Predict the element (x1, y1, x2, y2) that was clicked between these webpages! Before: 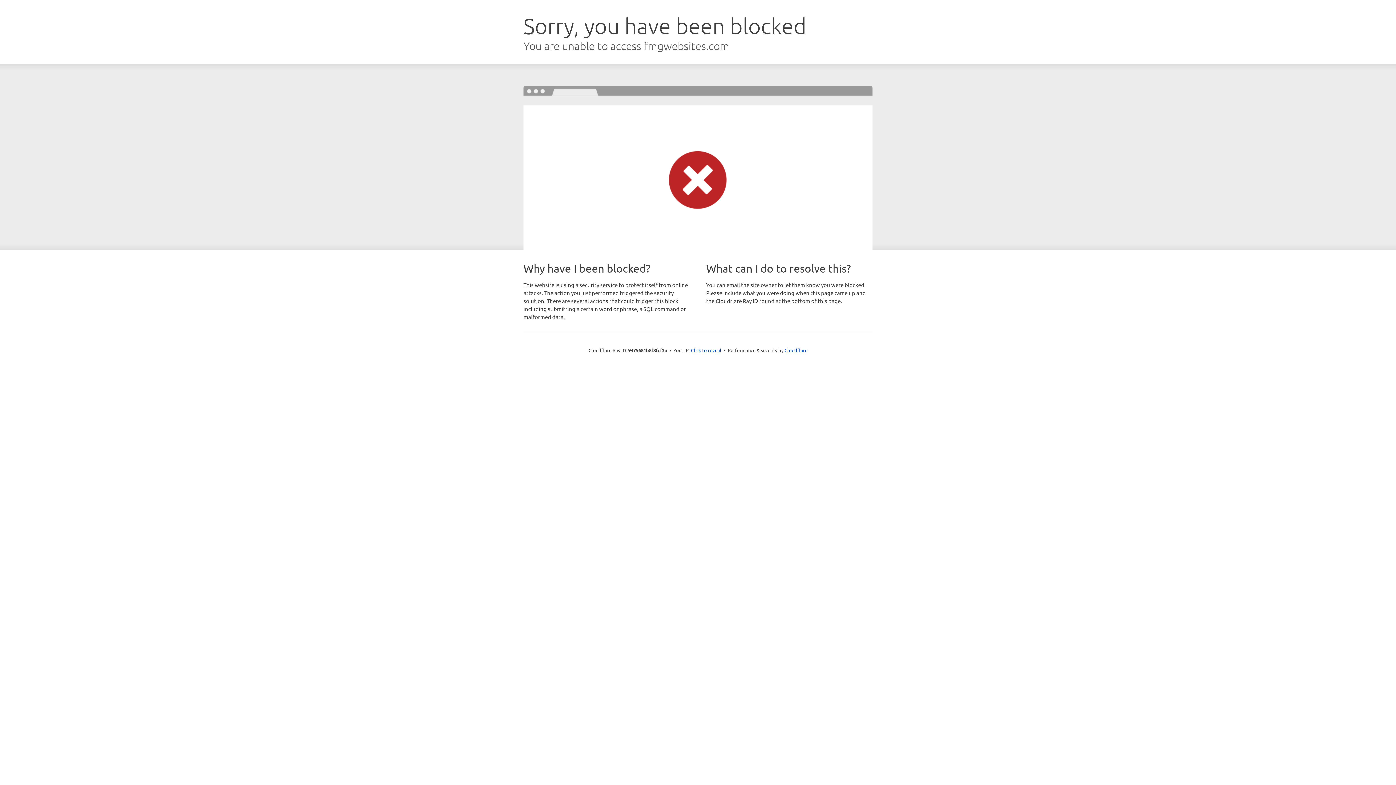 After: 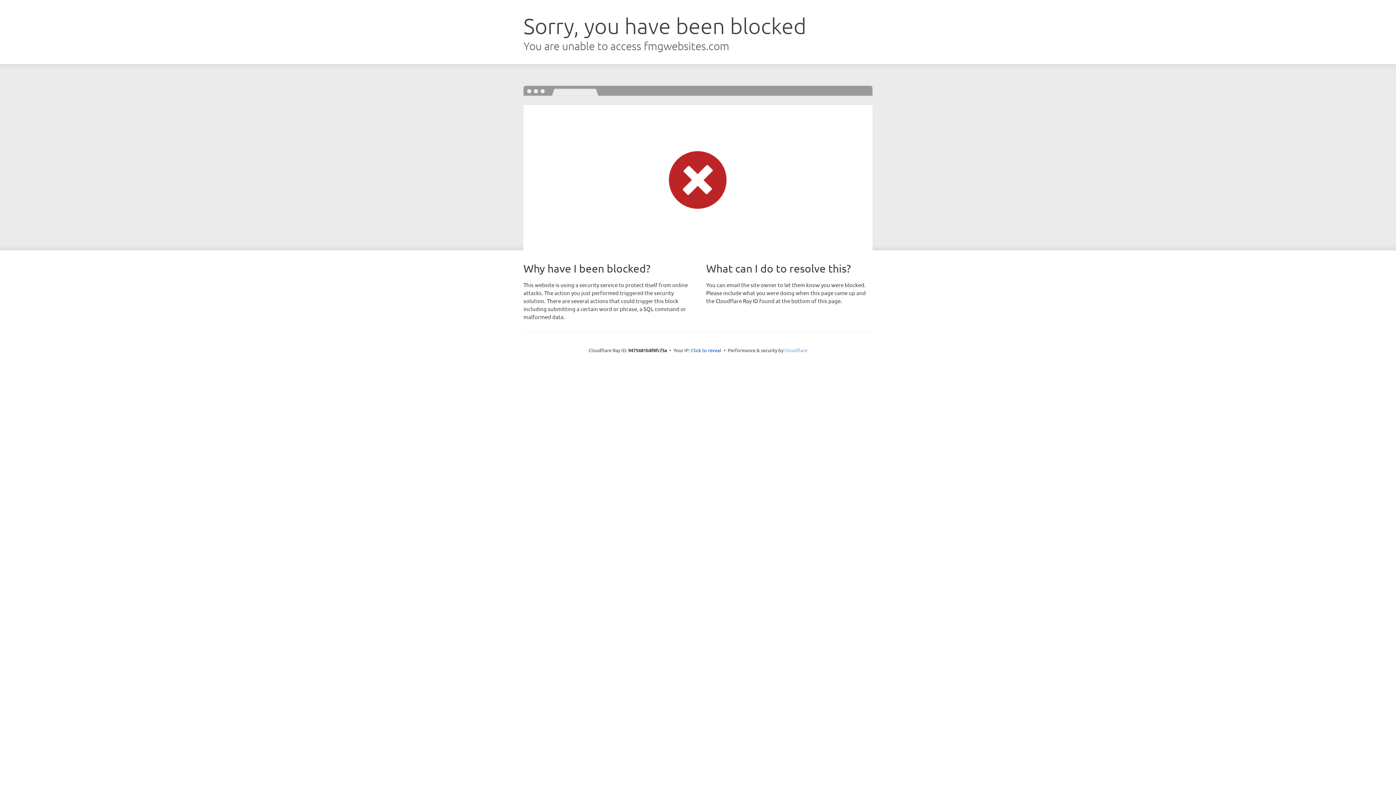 Action: bbox: (784, 347, 807, 353) label: Cloudflare